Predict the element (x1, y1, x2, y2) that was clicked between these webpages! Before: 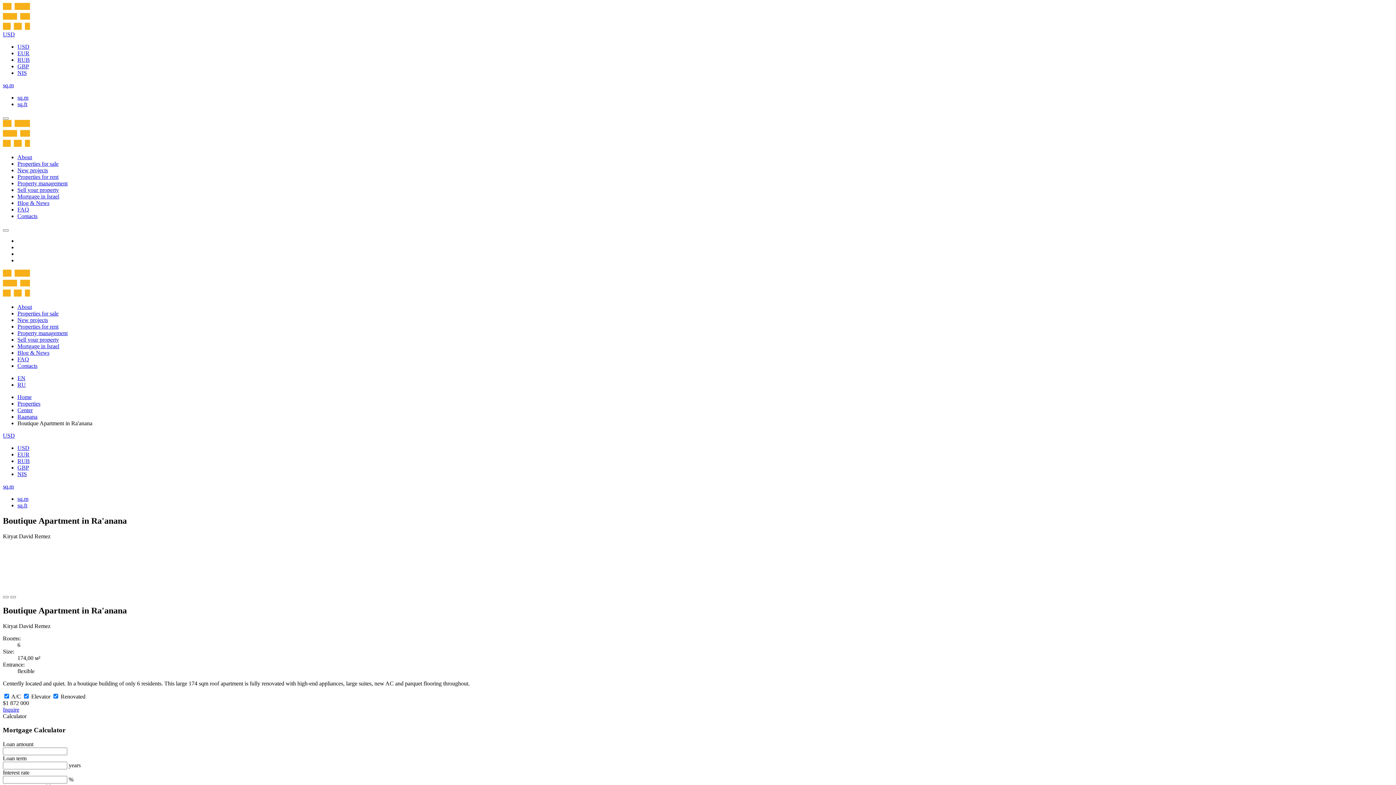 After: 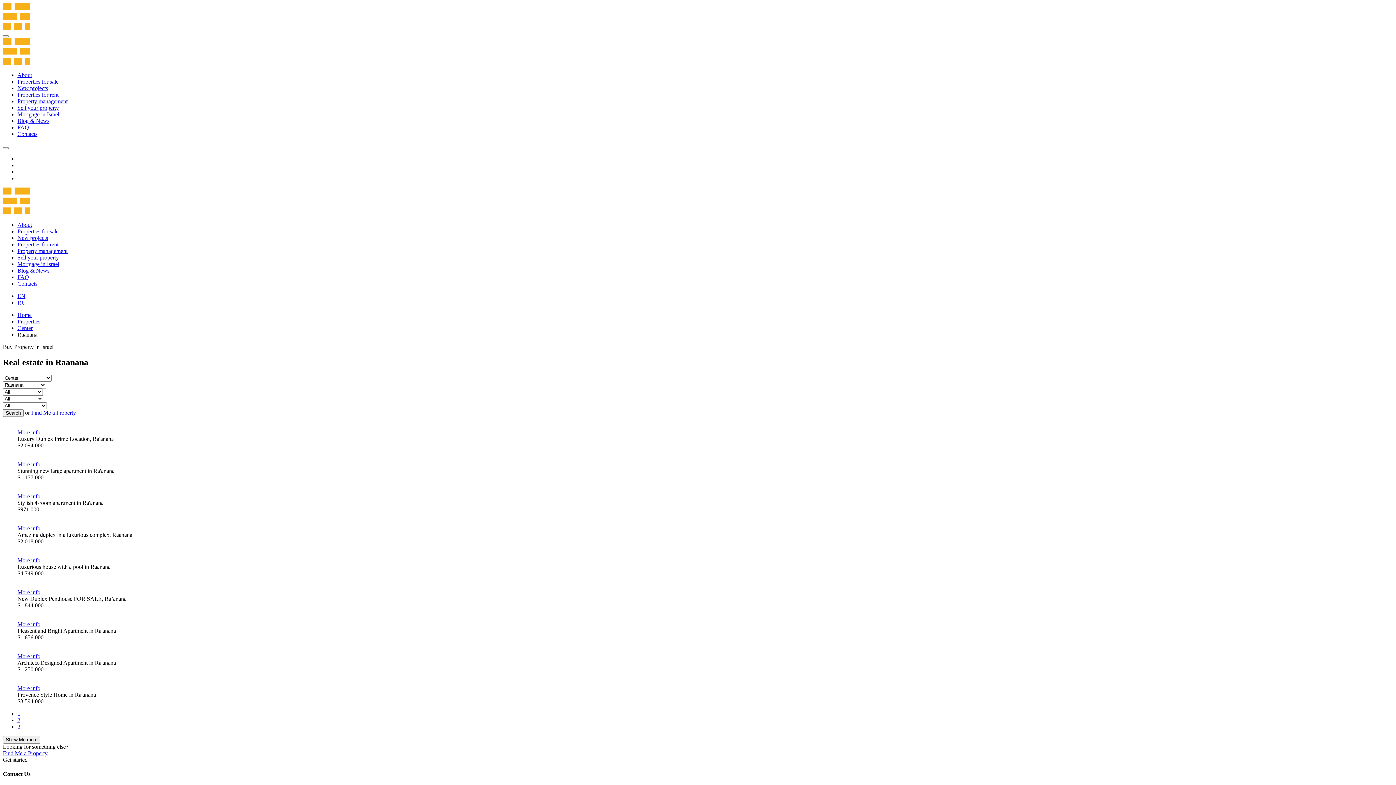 Action: label: Raanana bbox: (17, 413, 37, 420)